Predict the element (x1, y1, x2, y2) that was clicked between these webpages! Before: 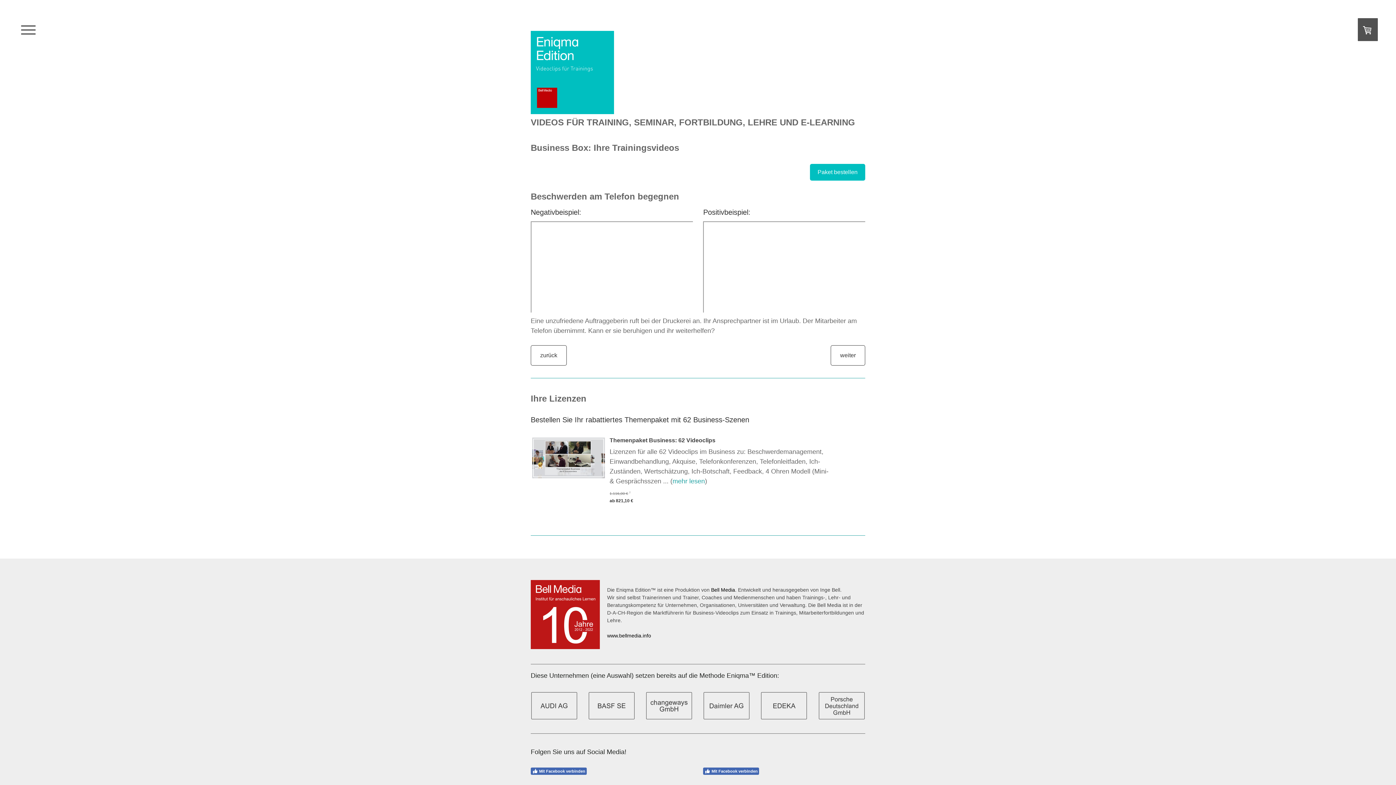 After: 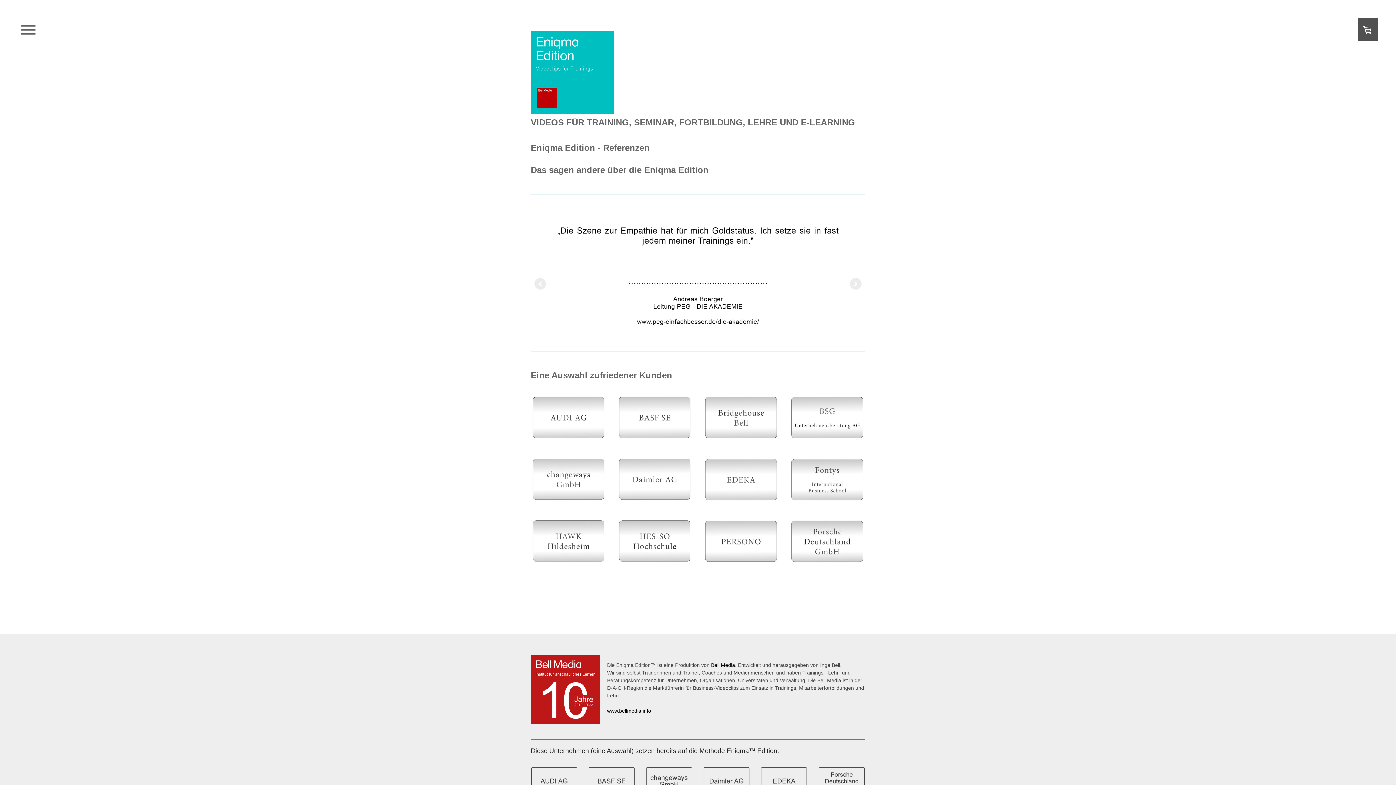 Action: bbox: (588, 692, 635, 698)